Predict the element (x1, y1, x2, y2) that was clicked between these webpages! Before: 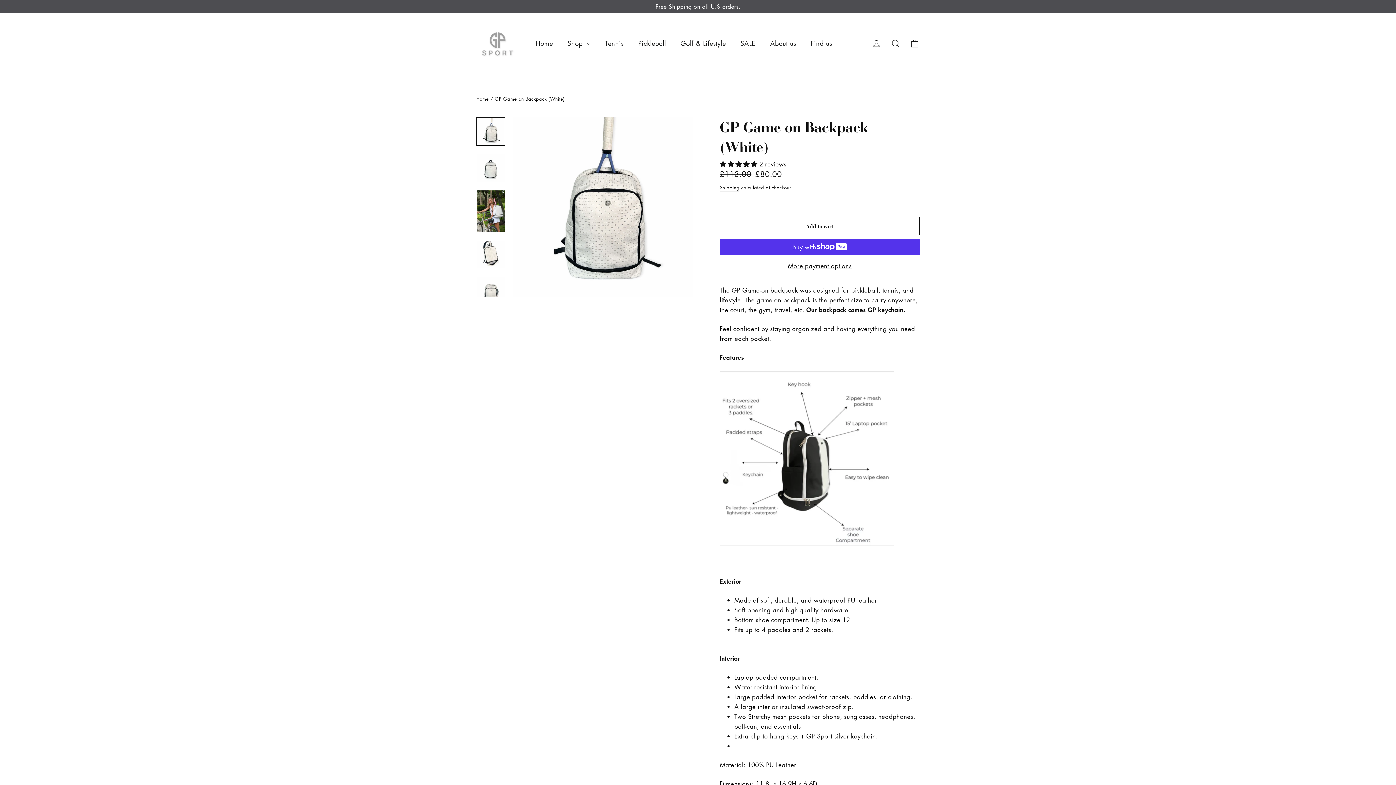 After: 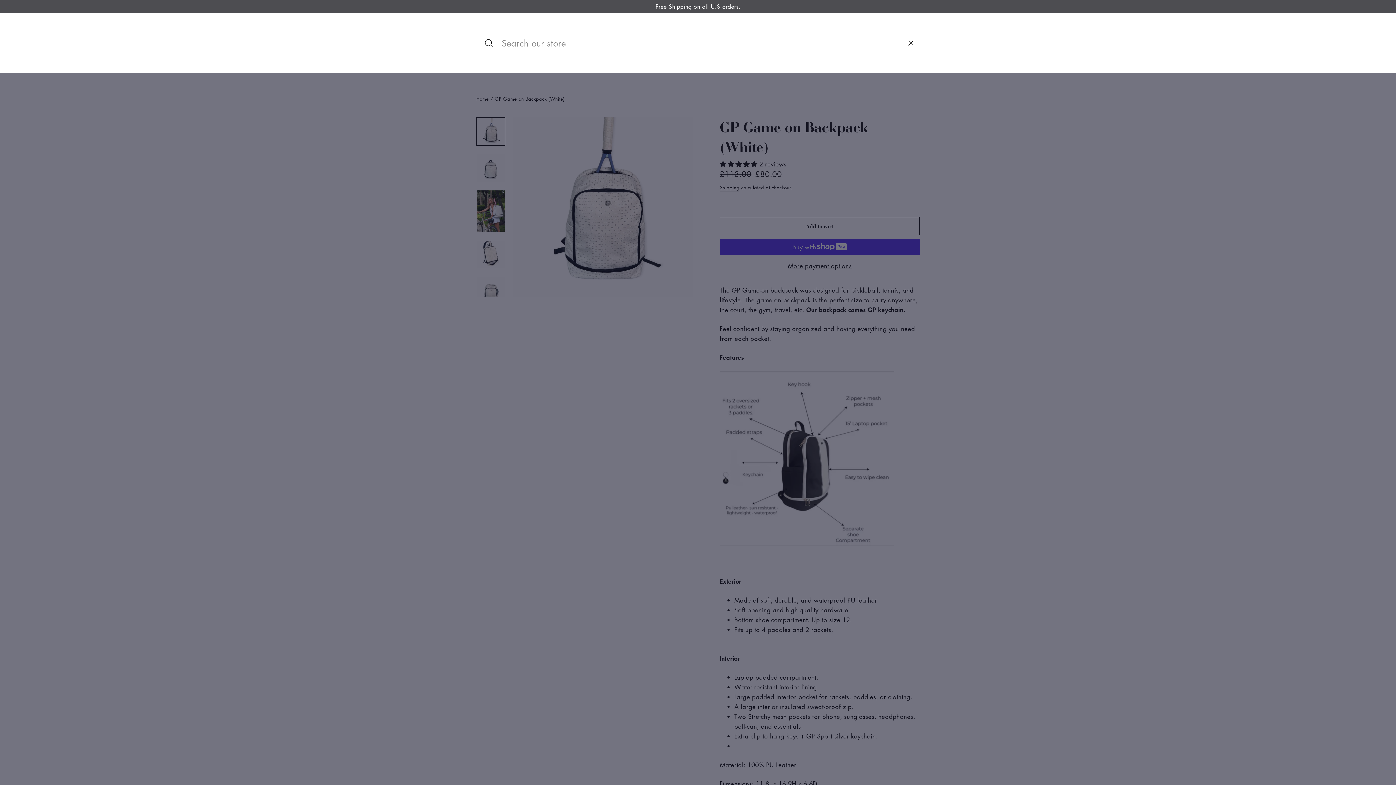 Action: label: Search bbox: (886, 33, 905, 52)